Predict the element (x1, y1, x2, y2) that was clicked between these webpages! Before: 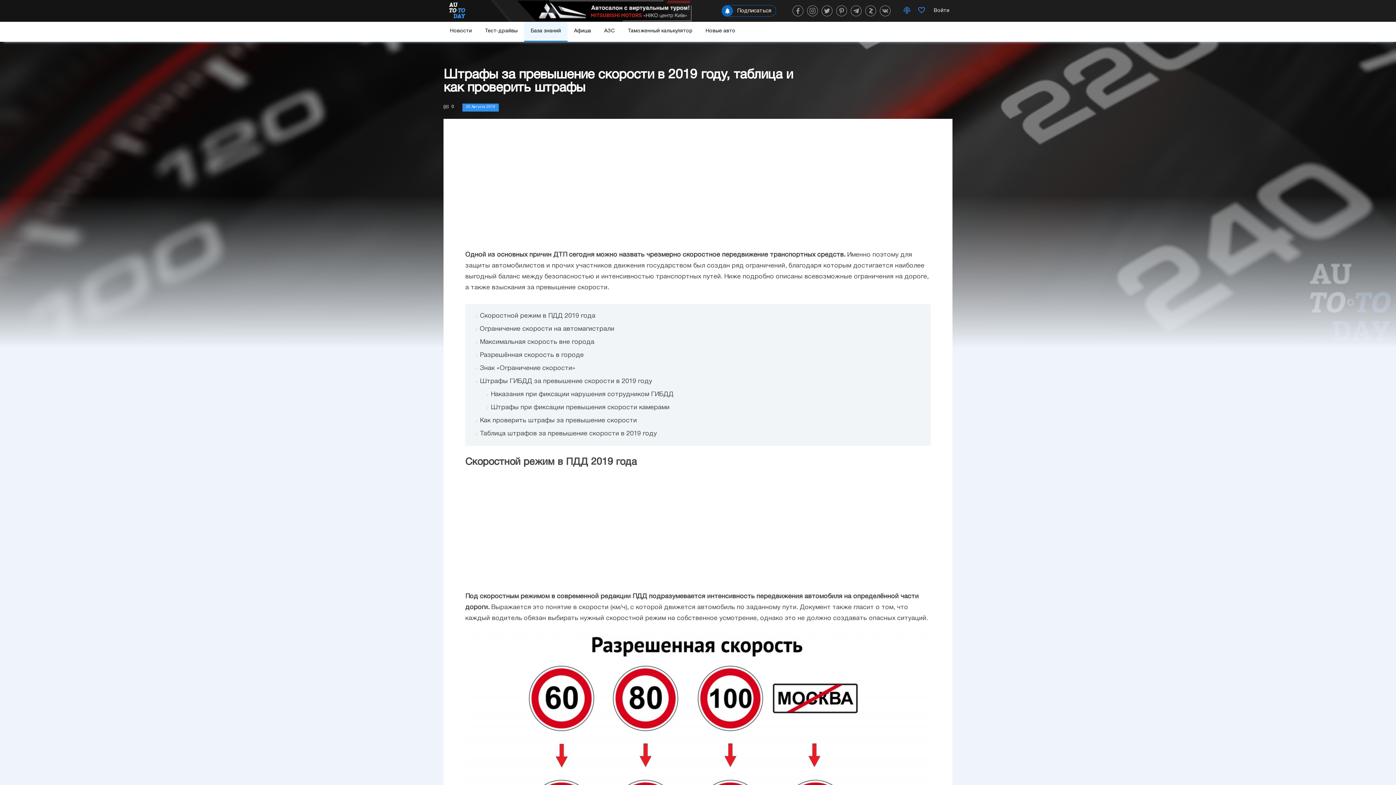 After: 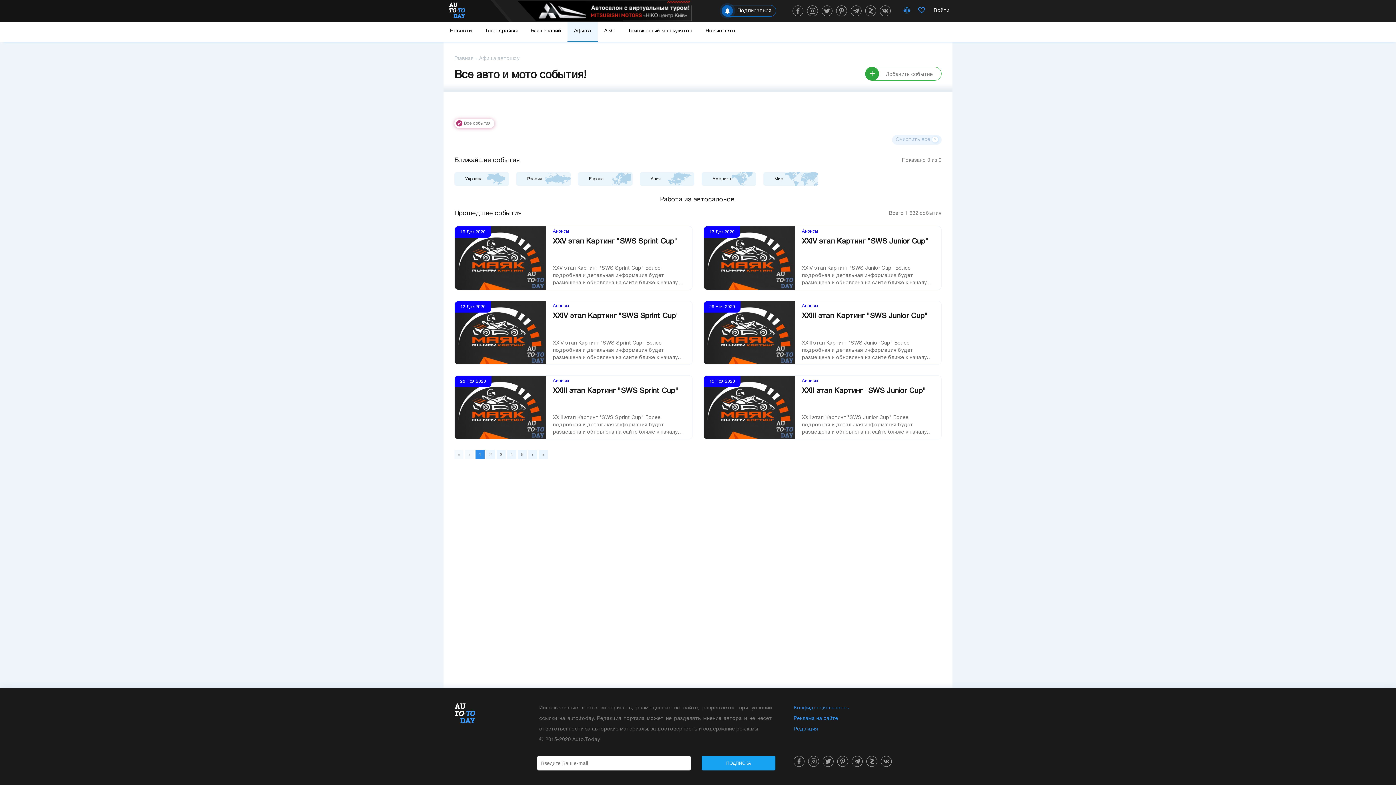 Action: label: Афиша bbox: (567, 21, 597, 41)